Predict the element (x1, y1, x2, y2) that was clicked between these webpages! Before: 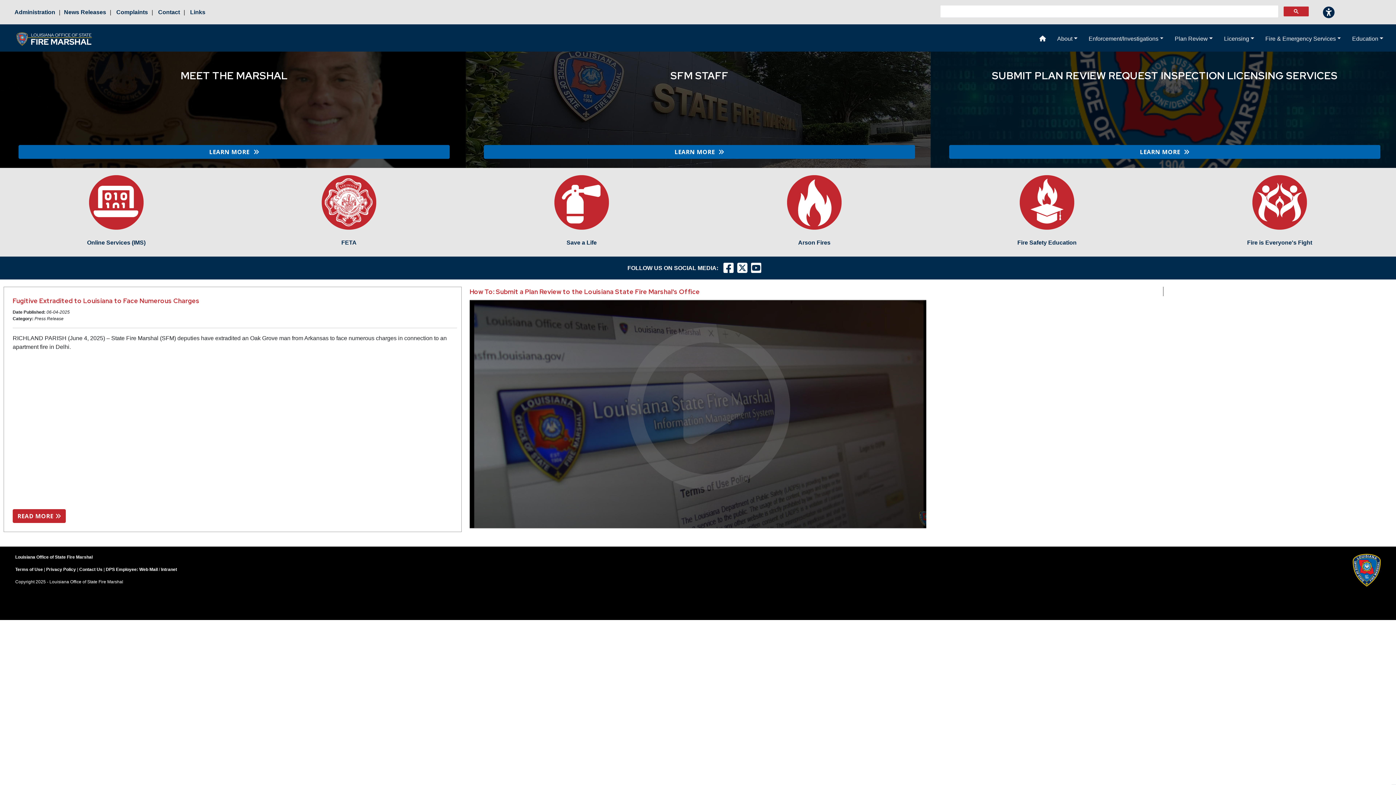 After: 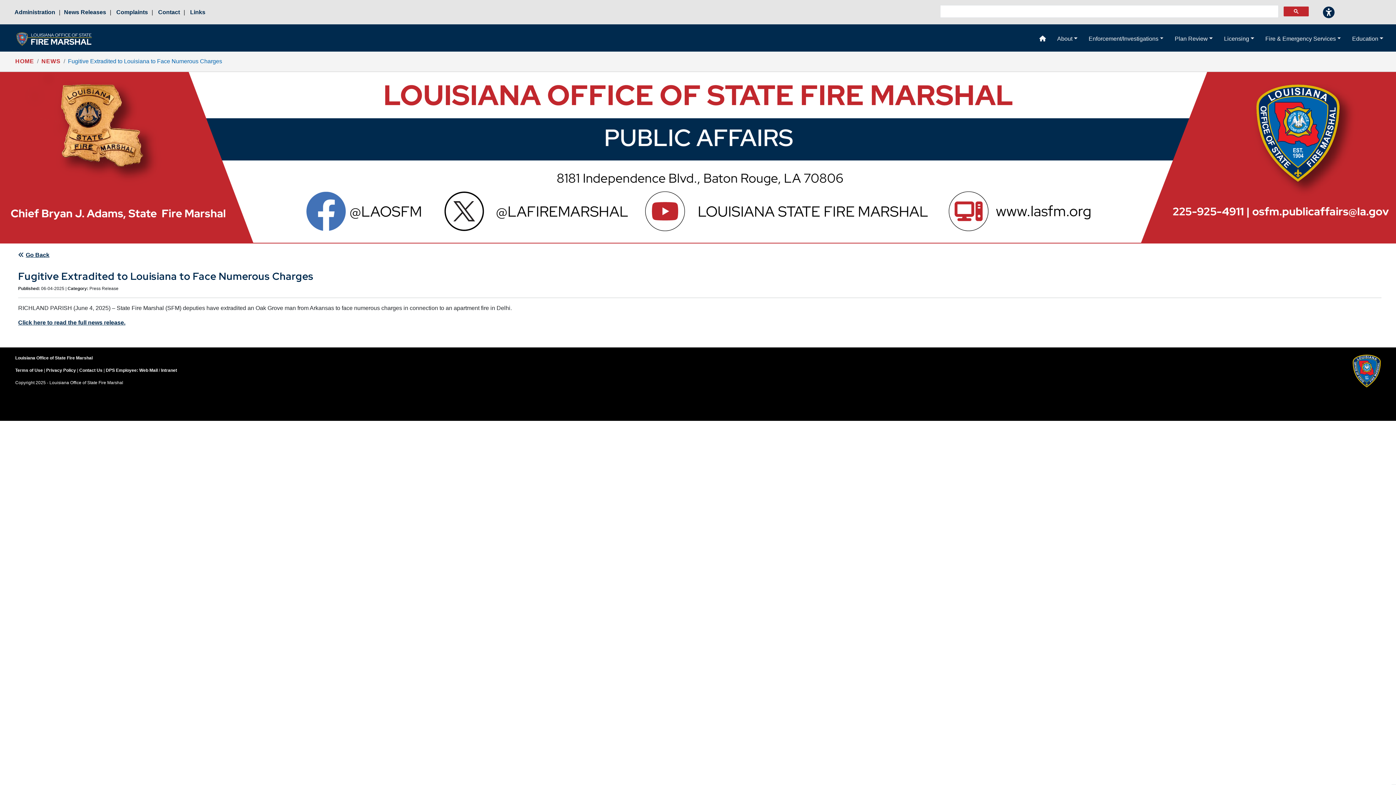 Action: bbox: (12, 509, 65, 523) label: READ MORE 